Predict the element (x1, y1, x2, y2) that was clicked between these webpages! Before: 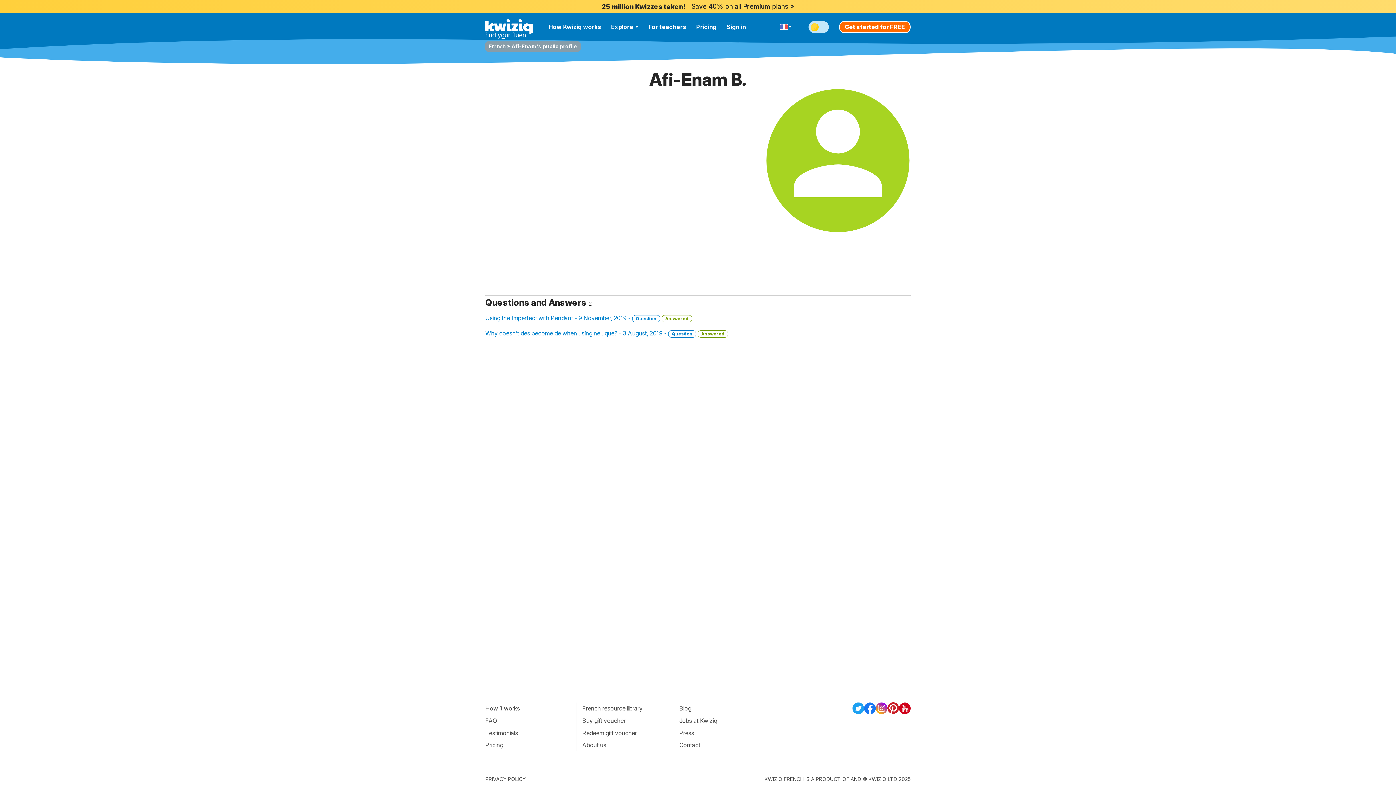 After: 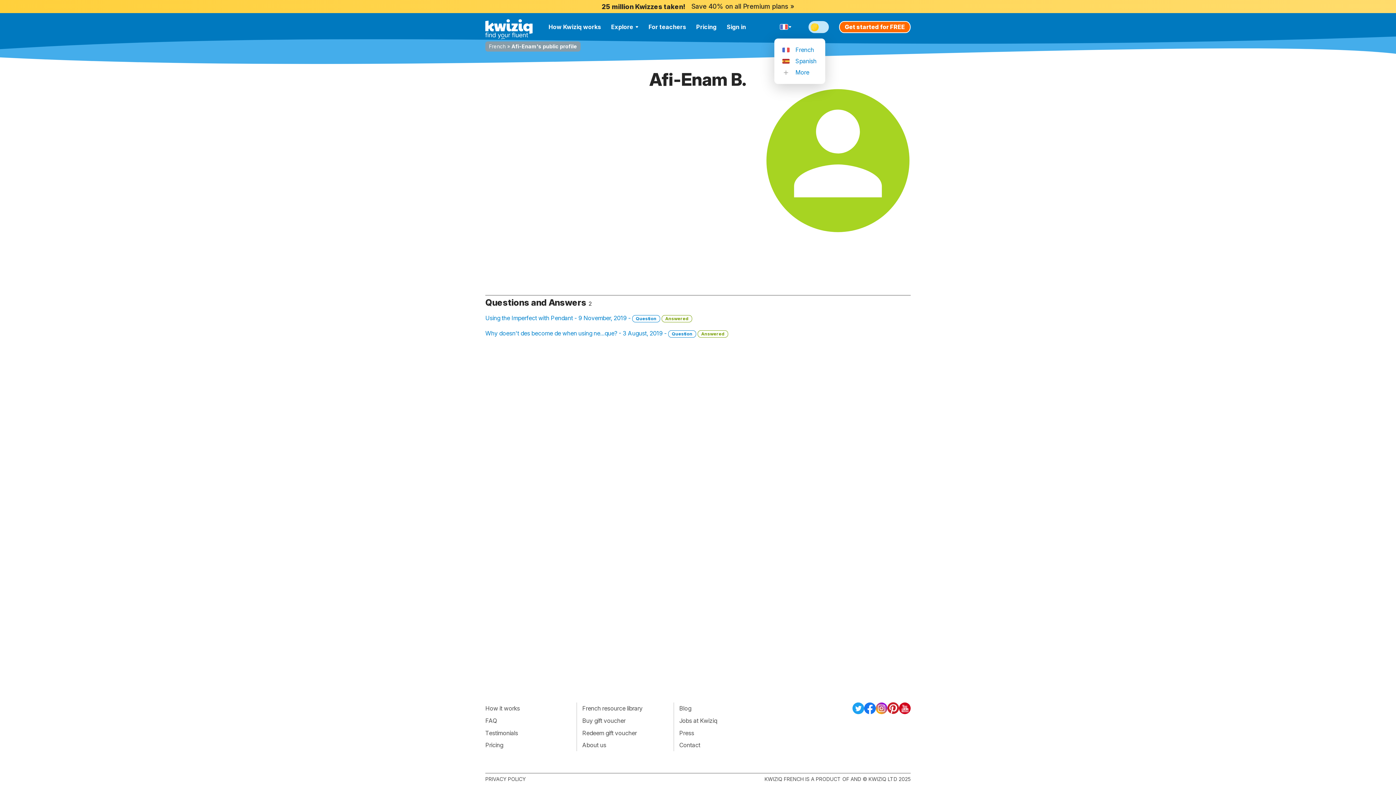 Action: bbox: (774, 13, 803, 40)